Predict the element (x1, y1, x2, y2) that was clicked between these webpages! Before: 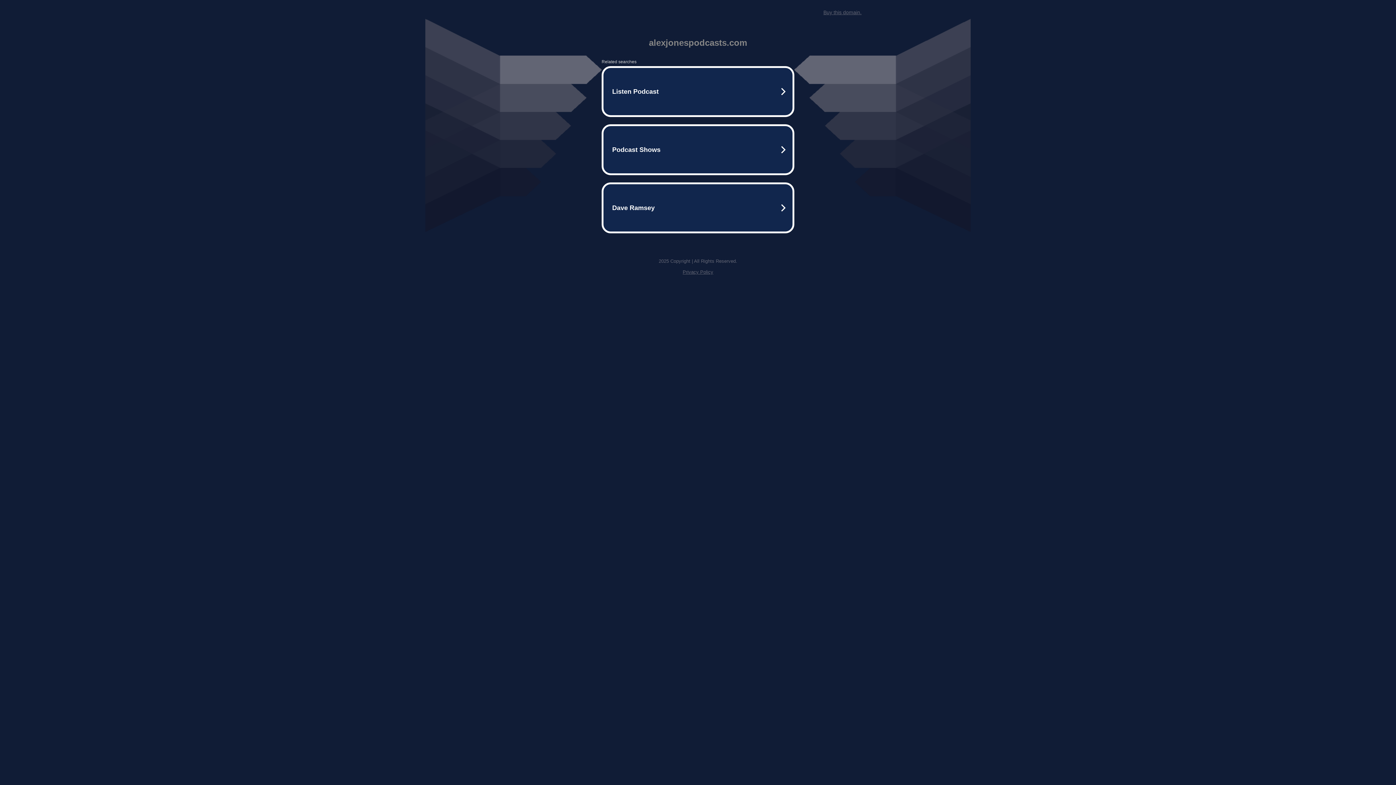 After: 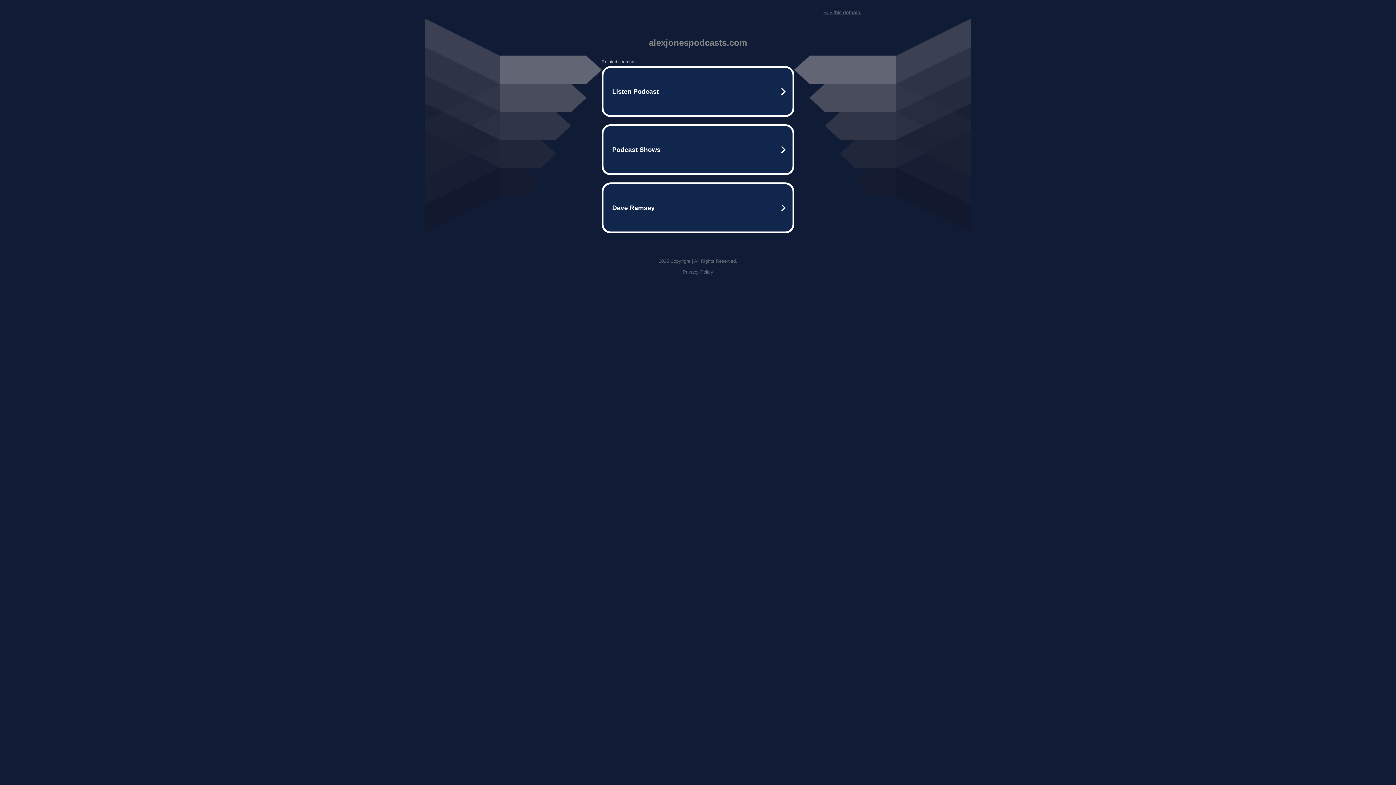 Action: bbox: (682, 269, 713, 274) label: Privacy Policy